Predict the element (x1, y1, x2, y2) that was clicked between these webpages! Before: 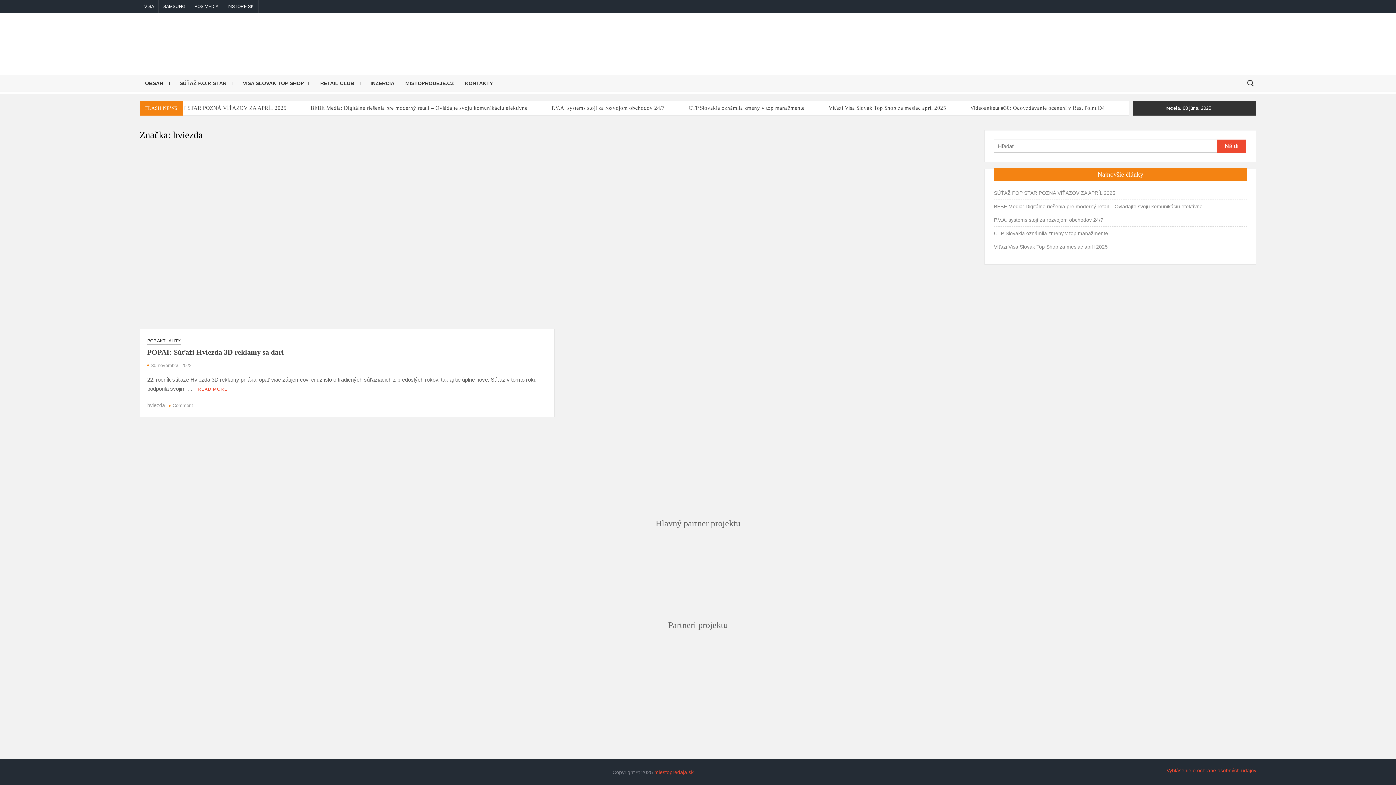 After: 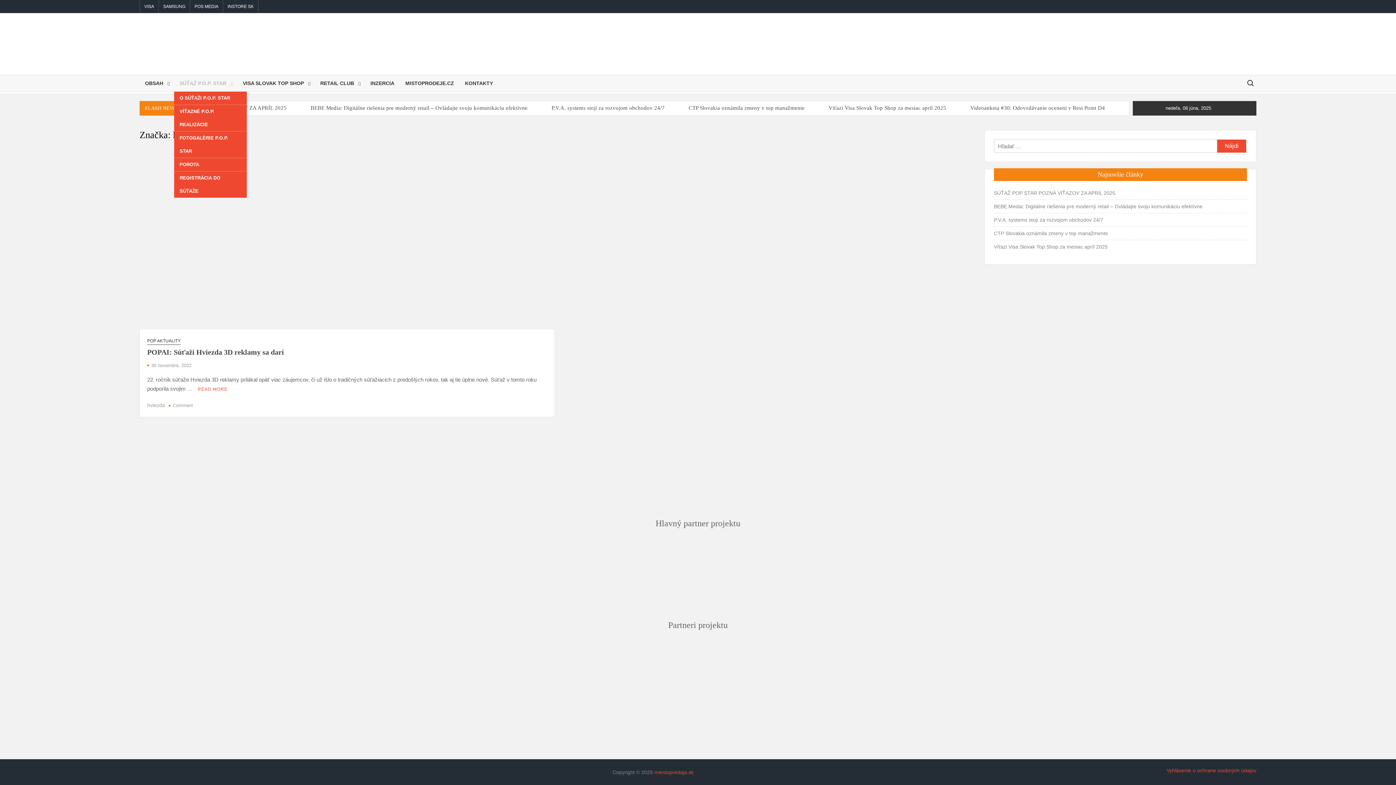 Action: bbox: (174, 75, 237, 91) label: SÚŤAŽ P.O.P. STAR